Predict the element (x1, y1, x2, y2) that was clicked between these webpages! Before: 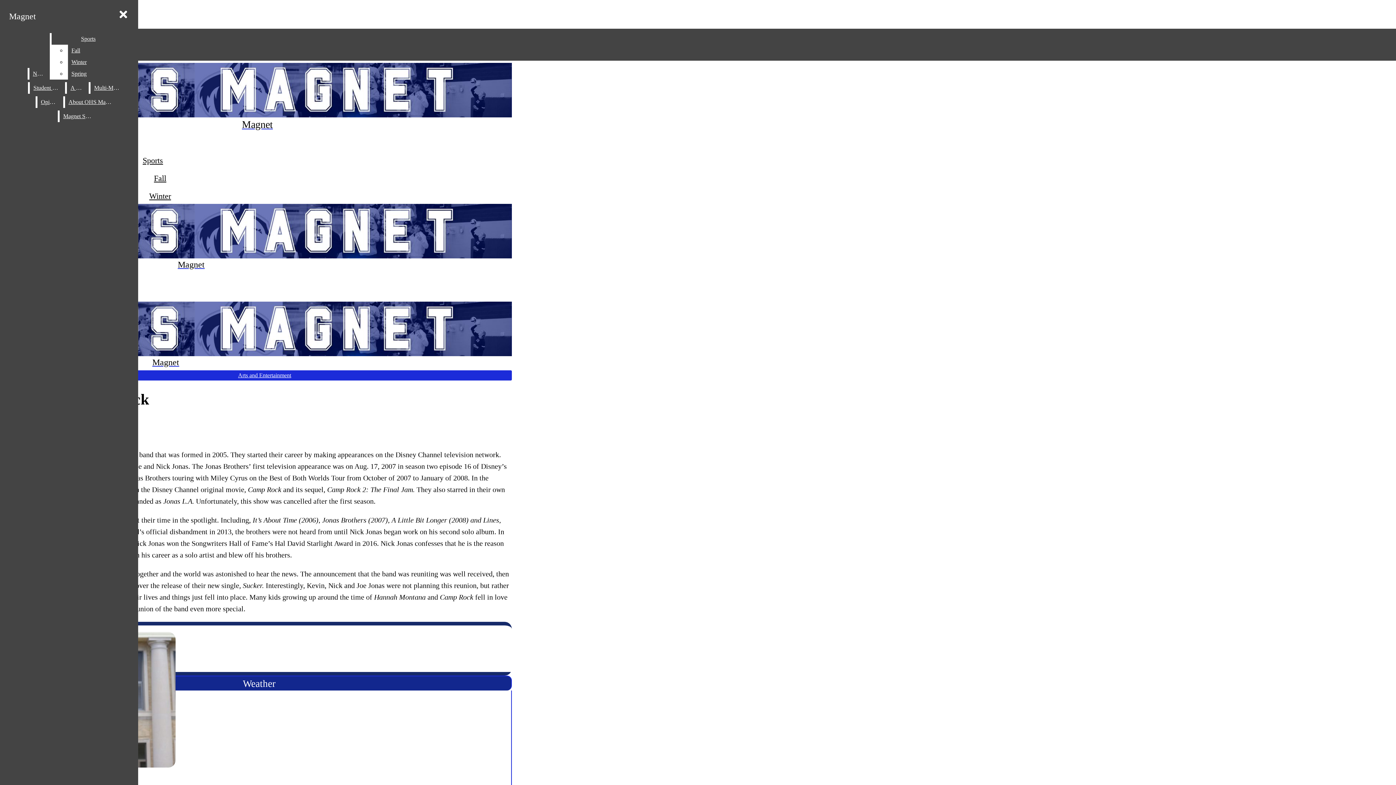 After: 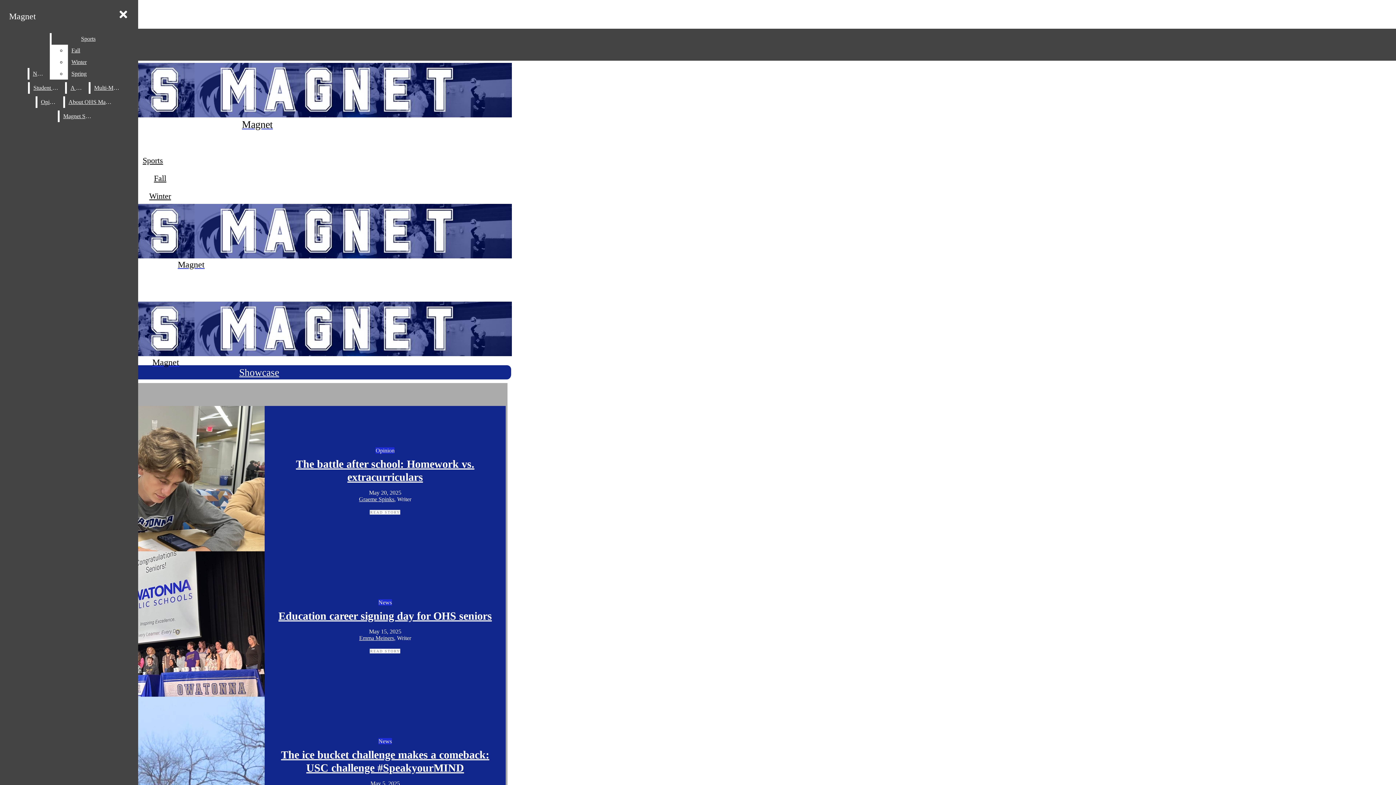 Action: label: Magnet bbox: (2, 301, 328, 367)